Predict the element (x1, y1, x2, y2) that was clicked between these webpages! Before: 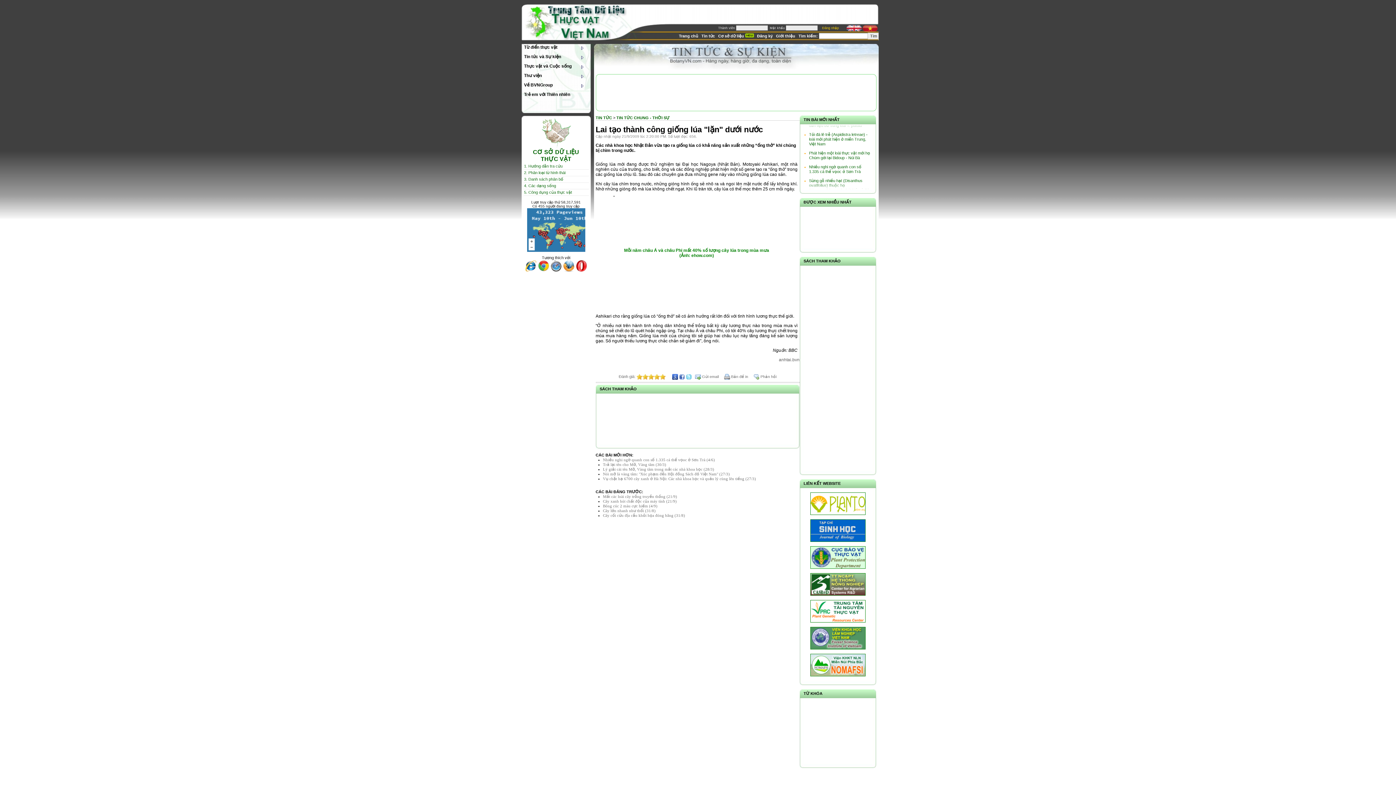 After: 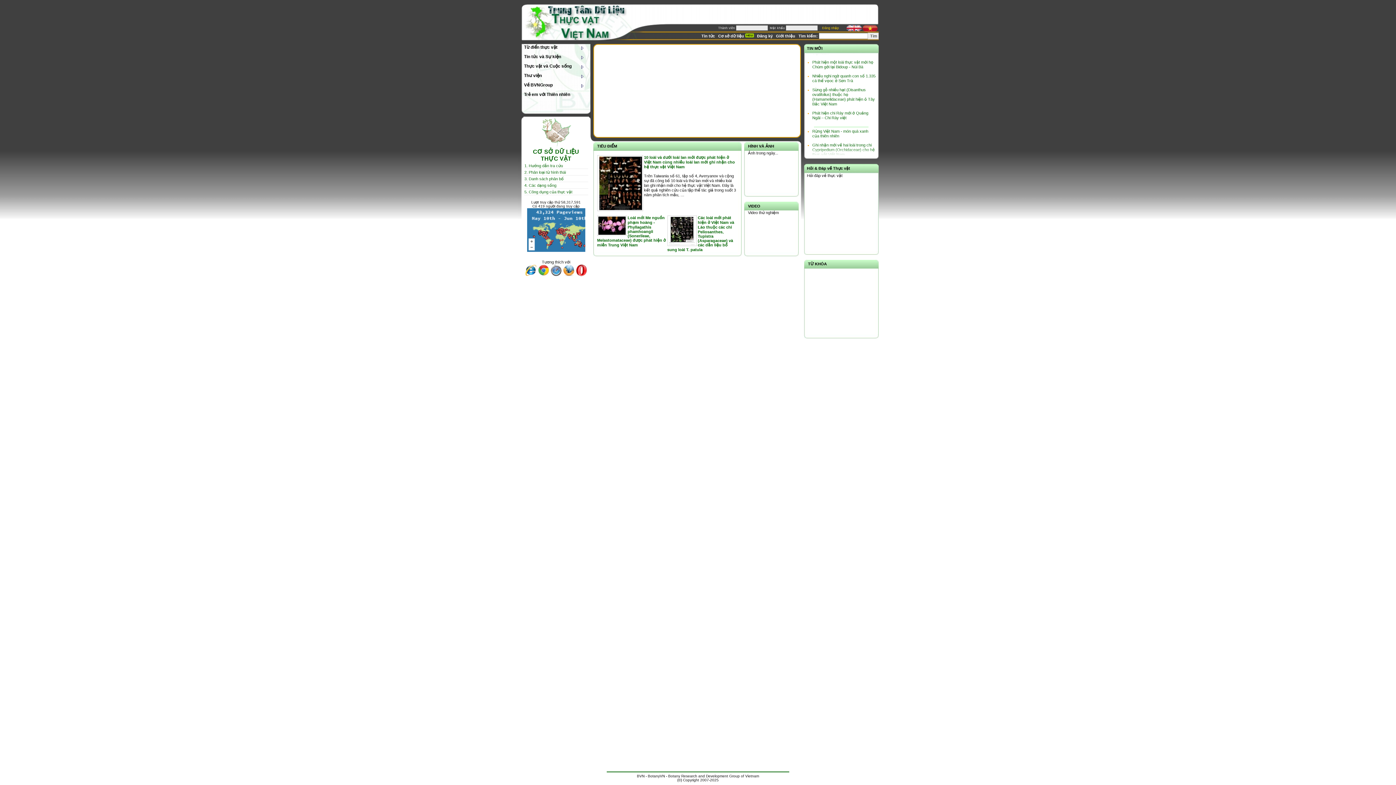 Action: bbox: (521, 36, 590, 41)